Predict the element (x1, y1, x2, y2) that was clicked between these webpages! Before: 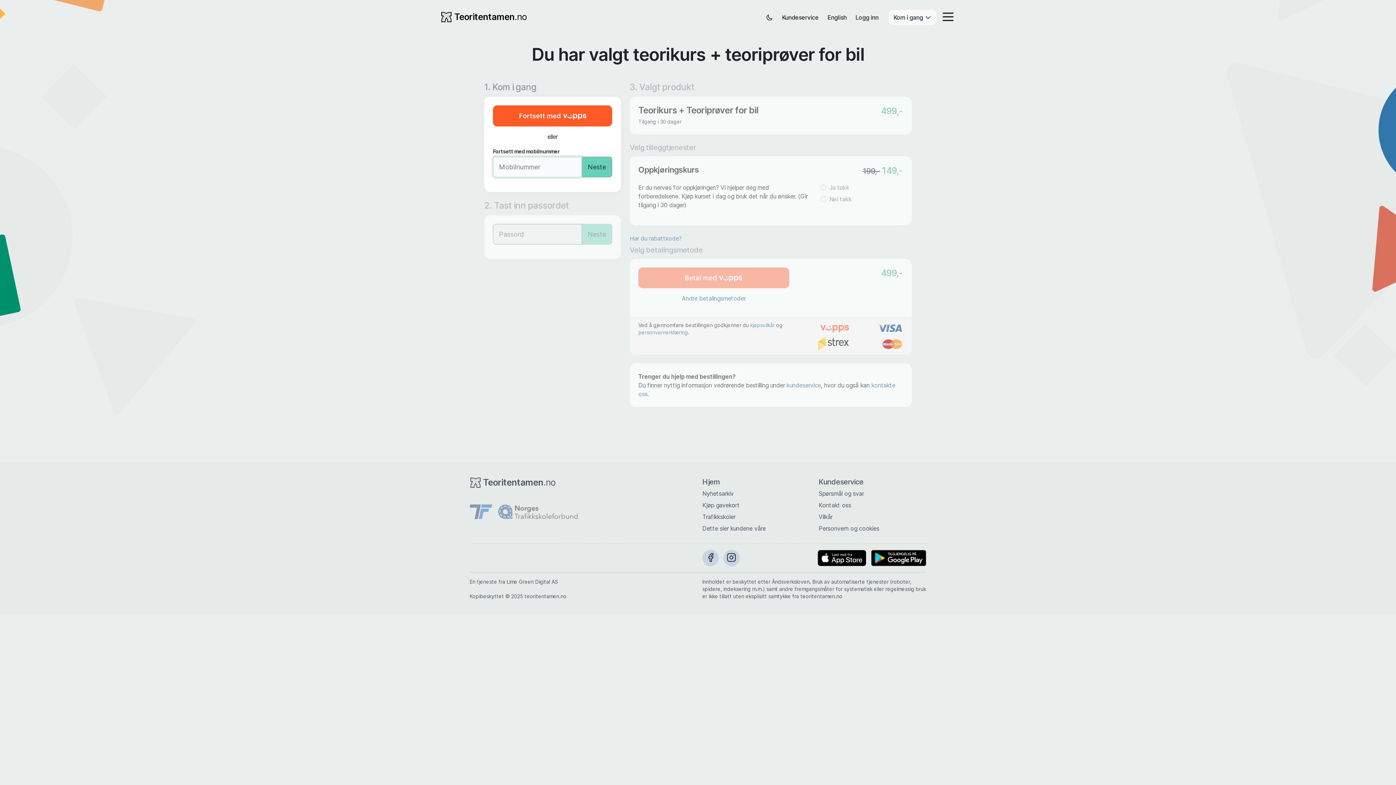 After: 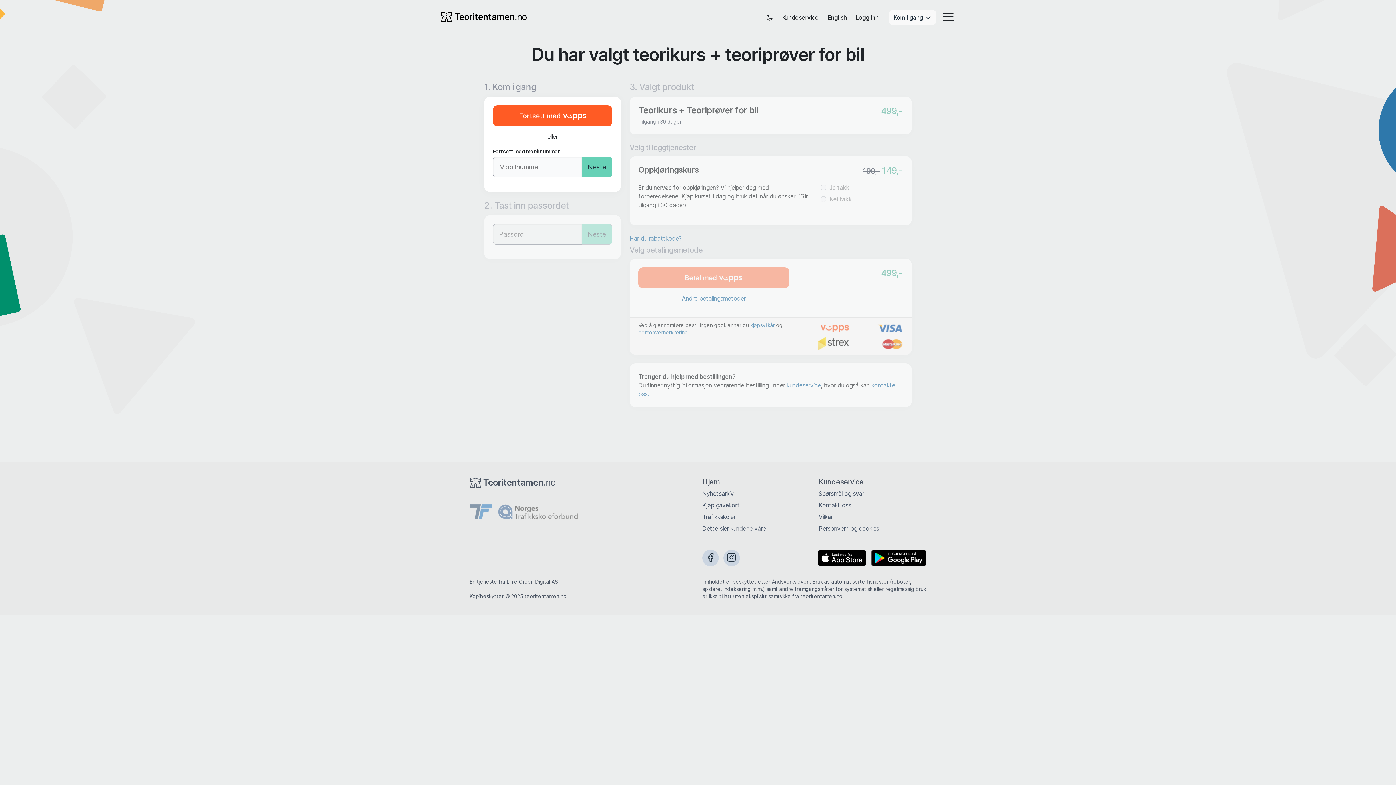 Action: bbox: (817, 554, 866, 561)